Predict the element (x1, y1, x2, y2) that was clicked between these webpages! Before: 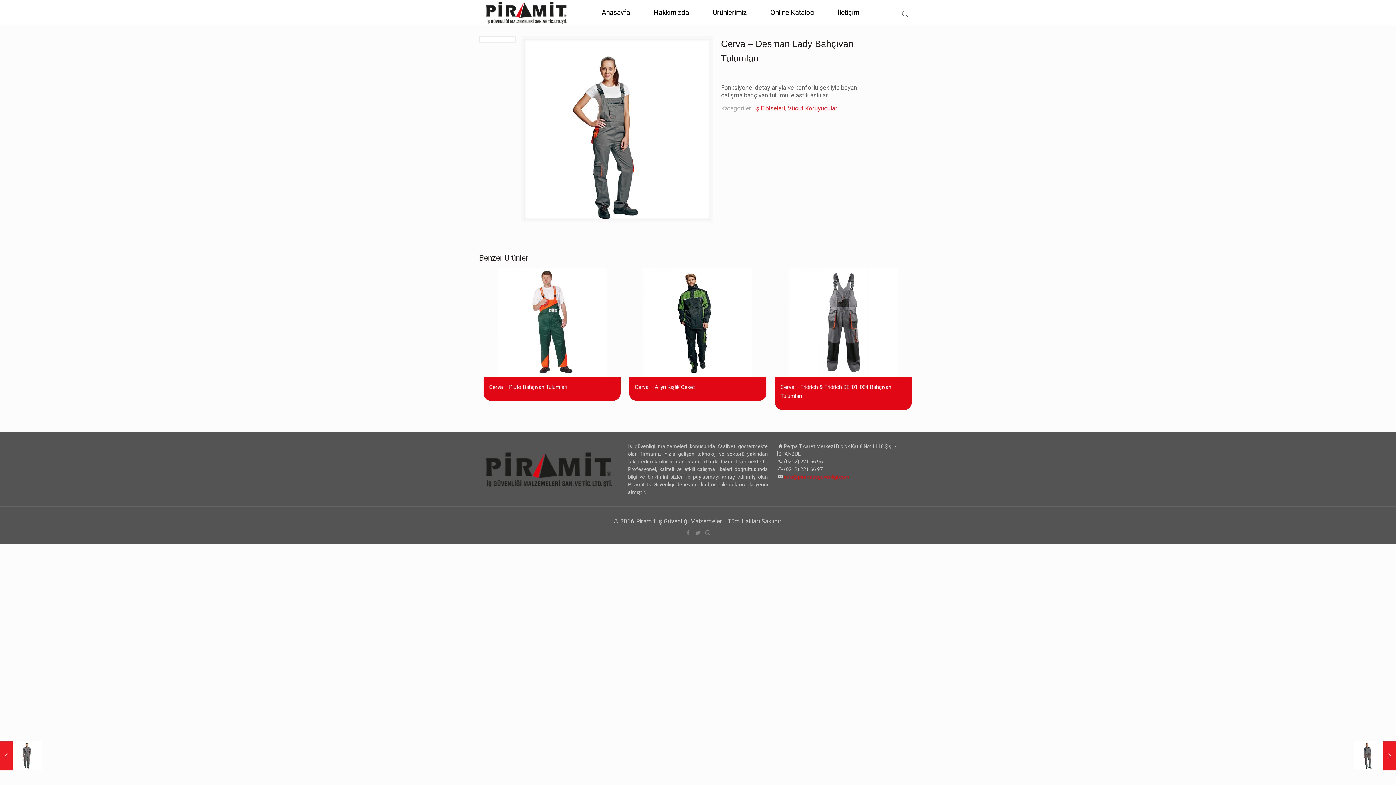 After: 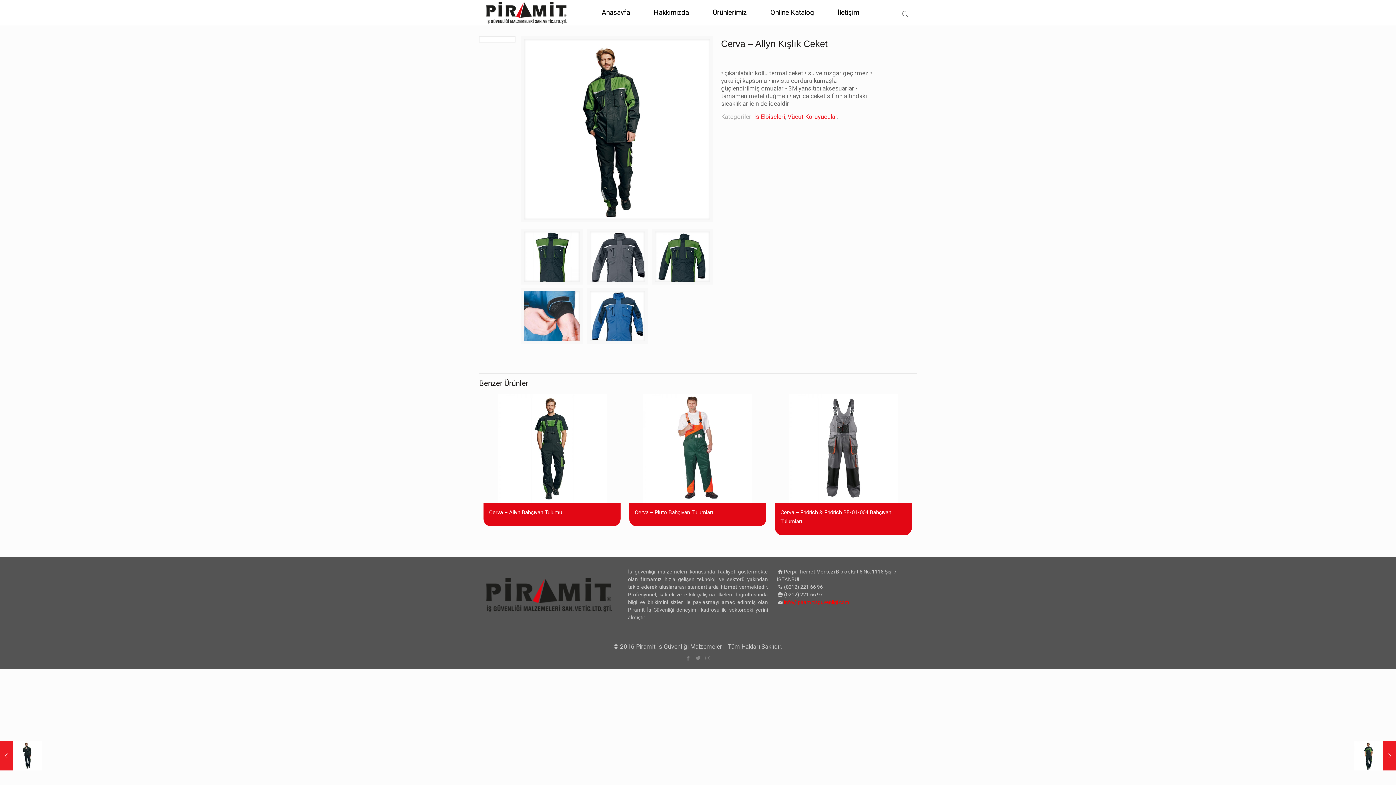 Action: bbox: (629, 268, 766, 377)